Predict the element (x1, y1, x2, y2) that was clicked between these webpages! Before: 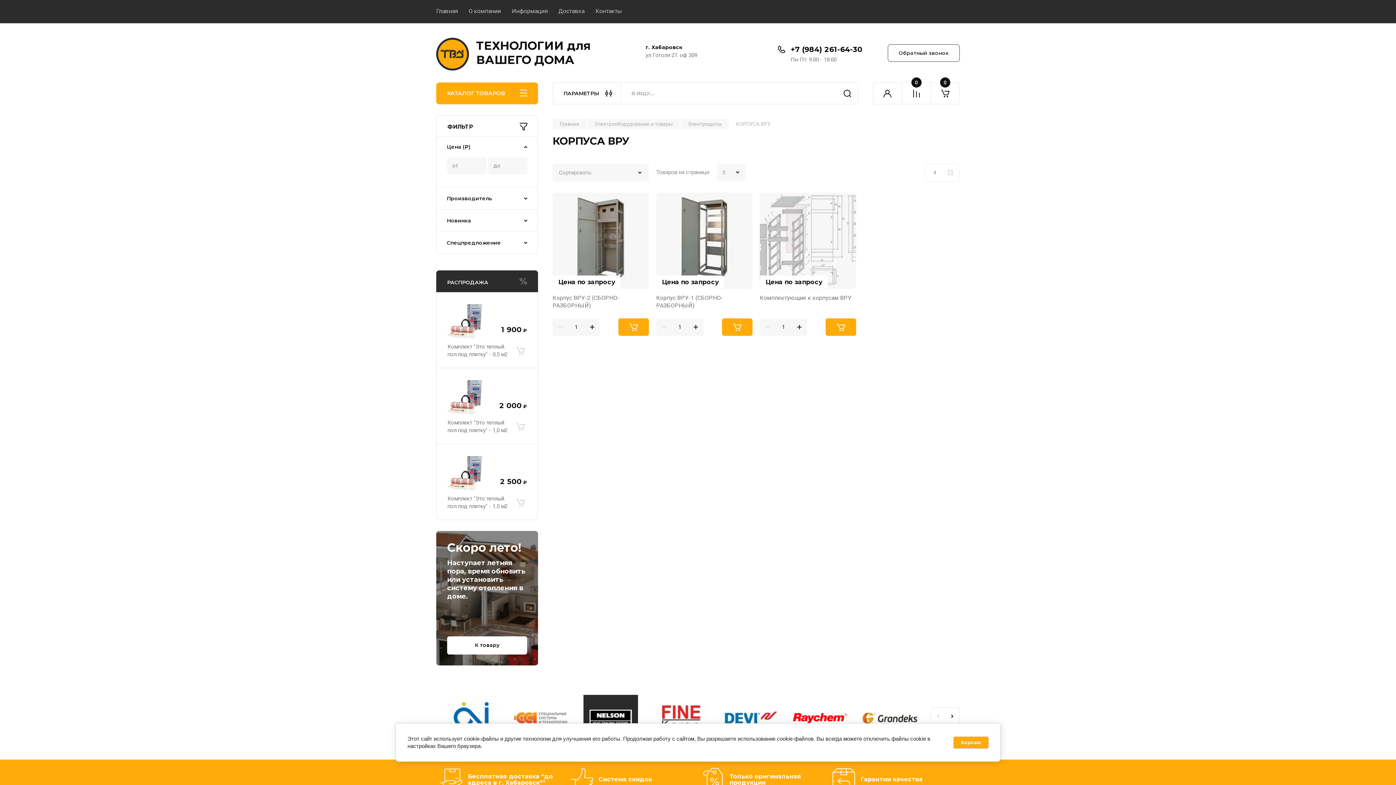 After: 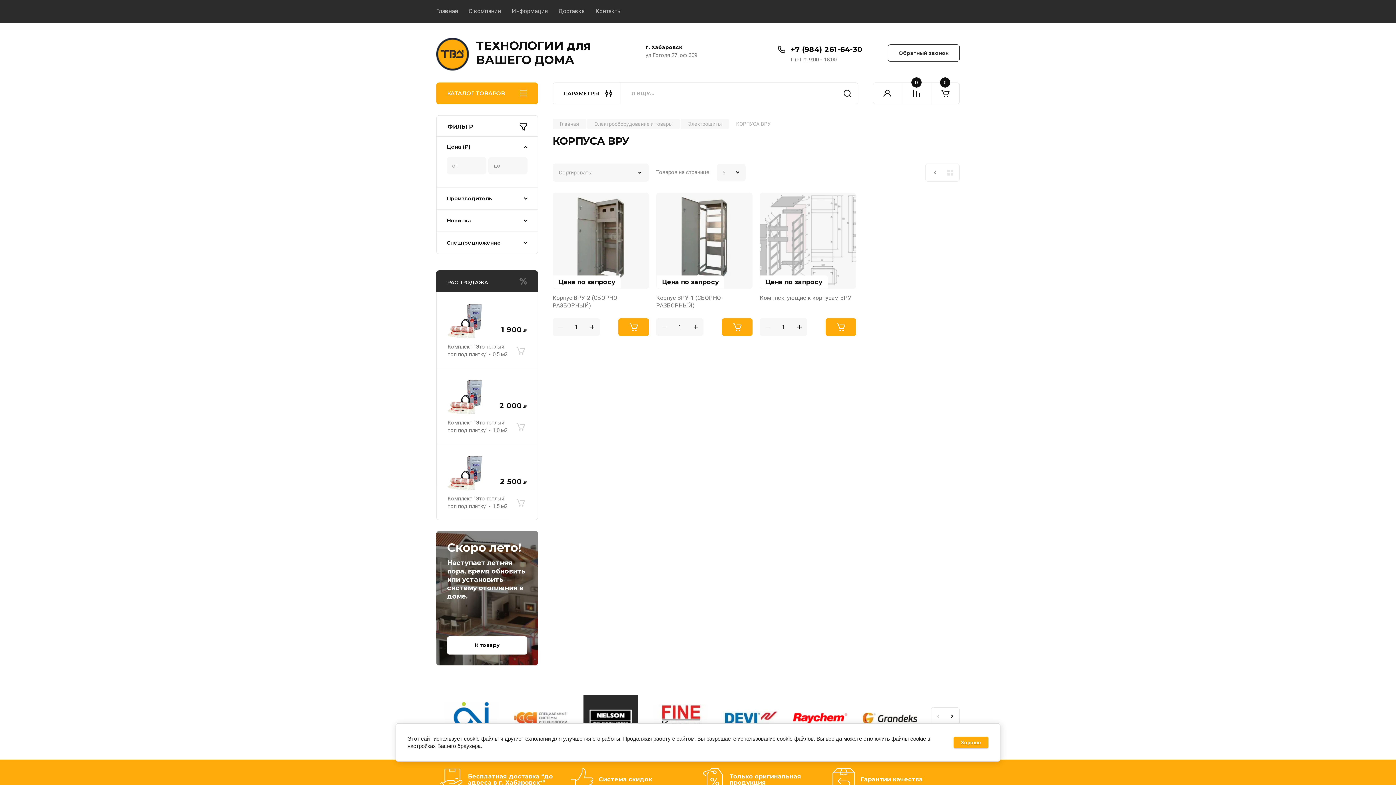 Action: bbox: (862, 712, 917, 723)